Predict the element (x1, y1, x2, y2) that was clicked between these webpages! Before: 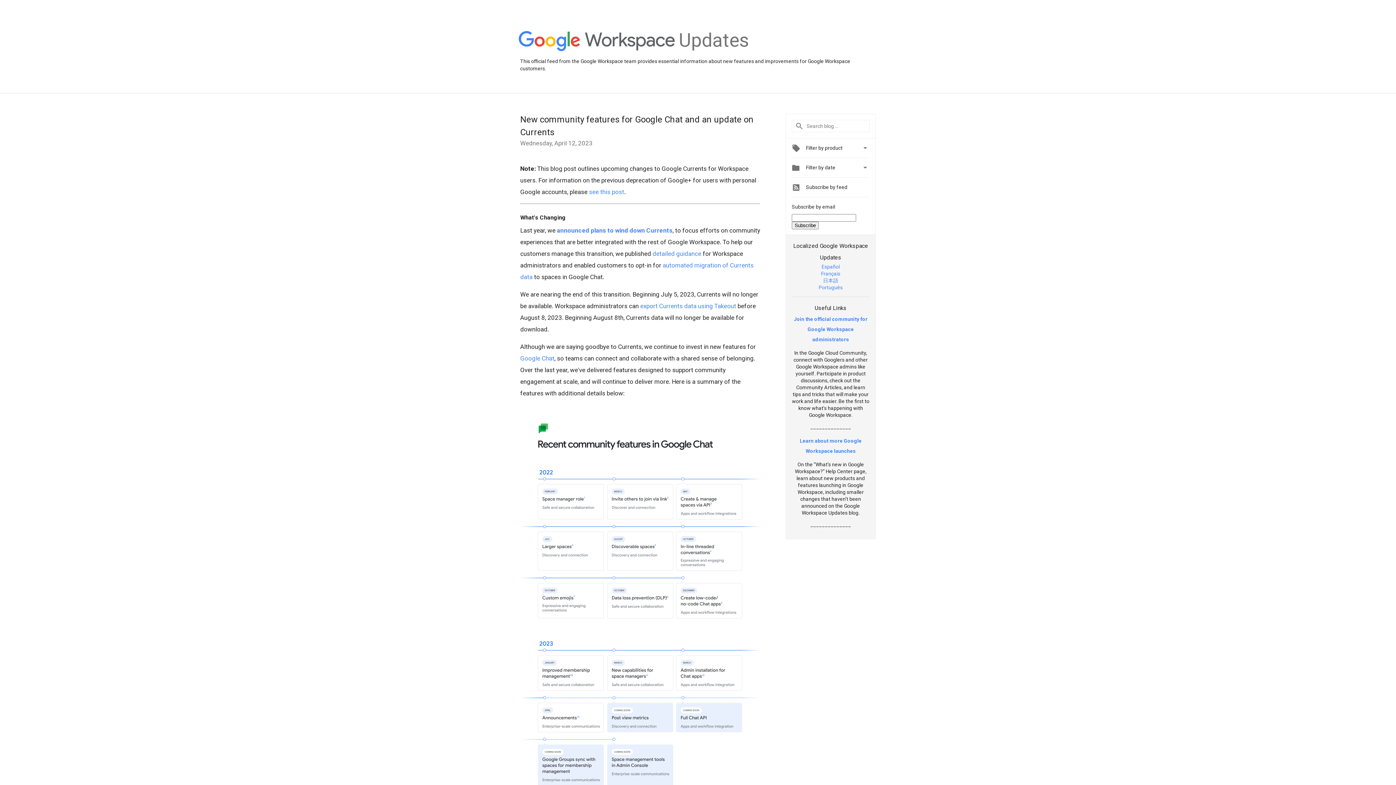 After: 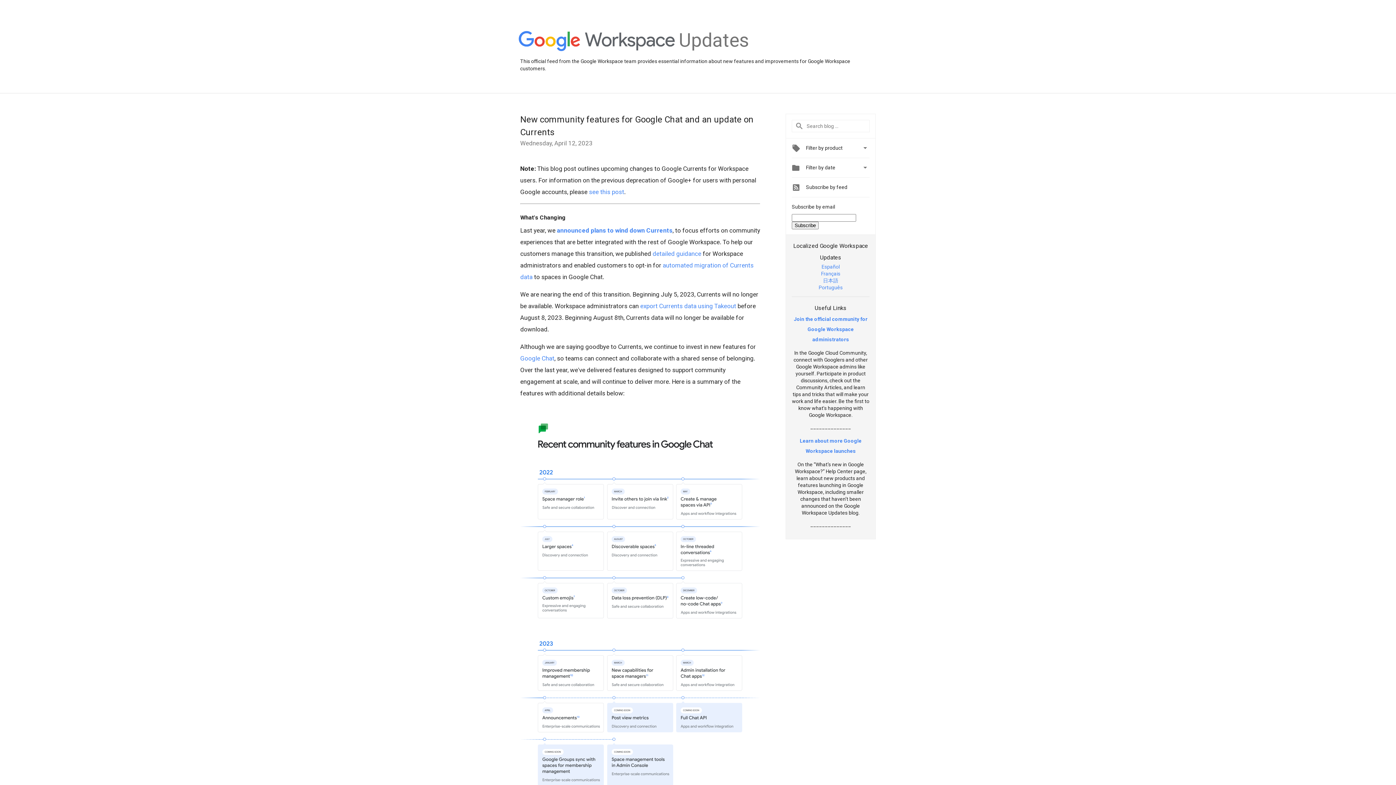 Action: label: Join the official community for Google Workspace administrators bbox: (794, 316, 867, 342)